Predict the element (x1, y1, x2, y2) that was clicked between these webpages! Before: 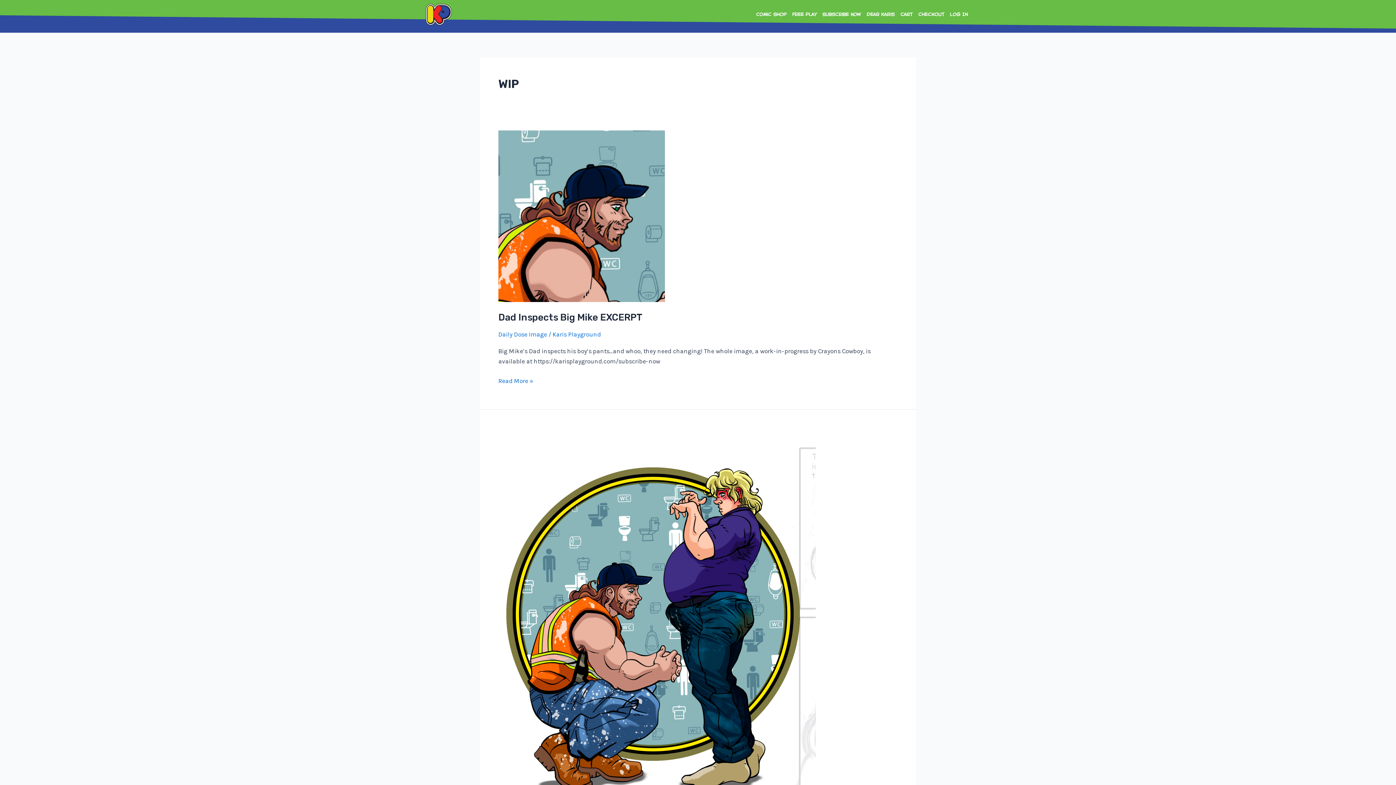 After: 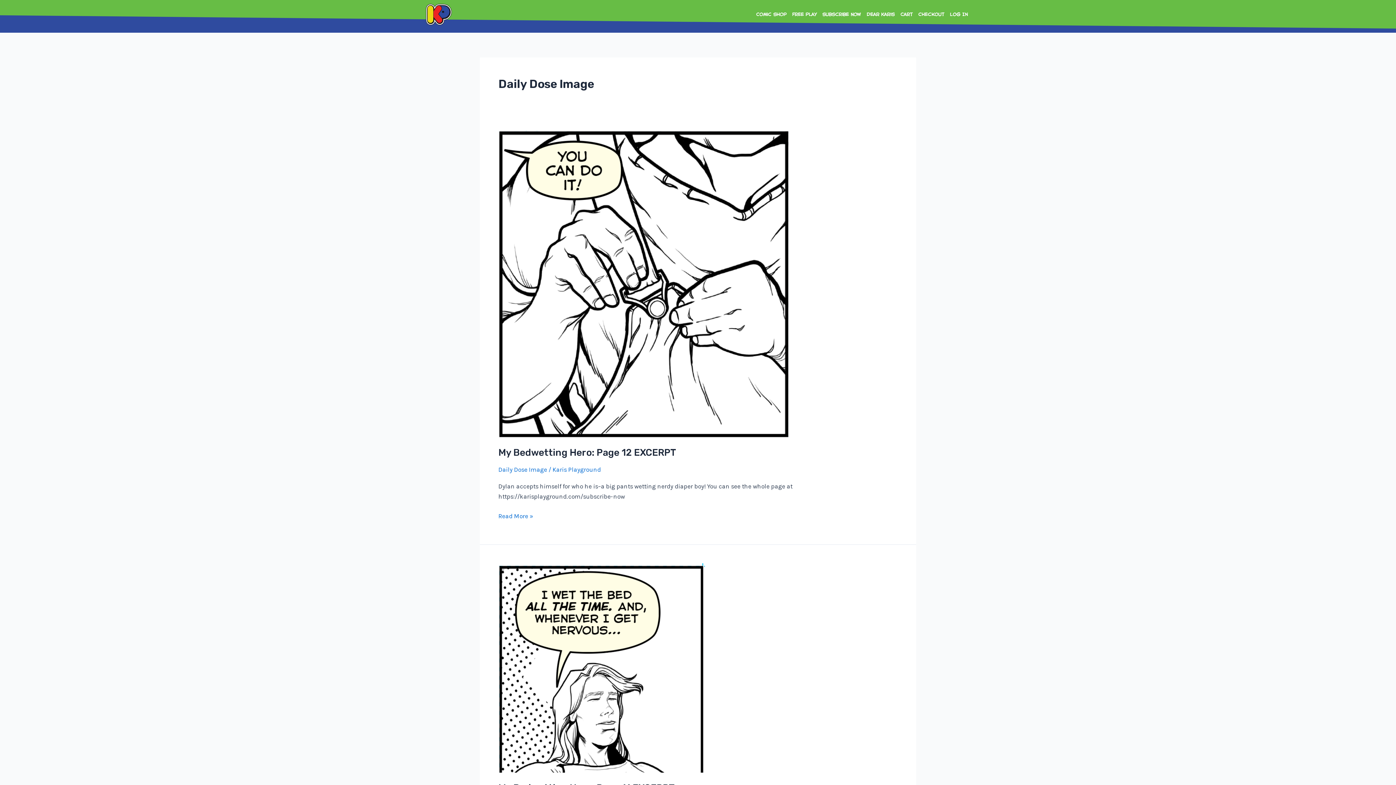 Action: bbox: (498, 330, 547, 338) label: Daily Dose Image